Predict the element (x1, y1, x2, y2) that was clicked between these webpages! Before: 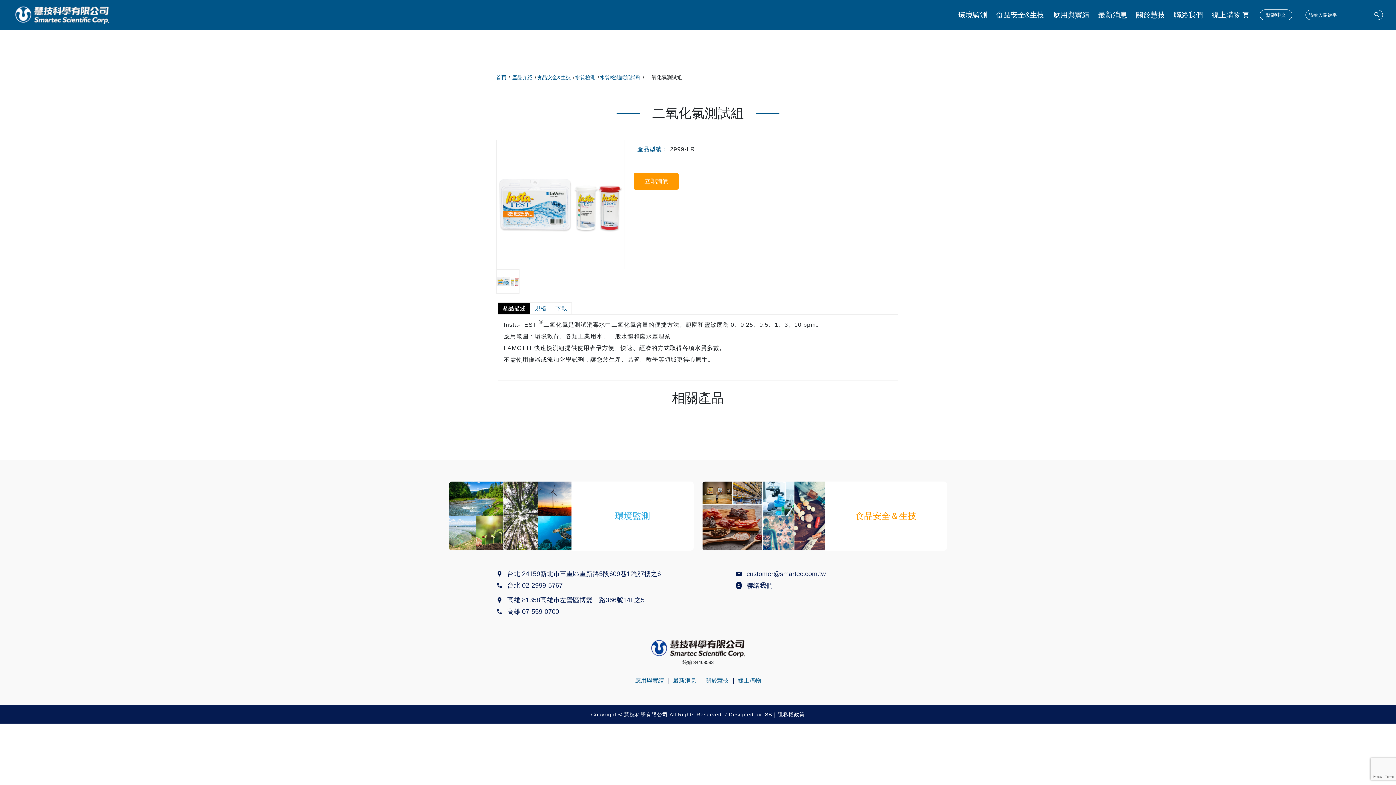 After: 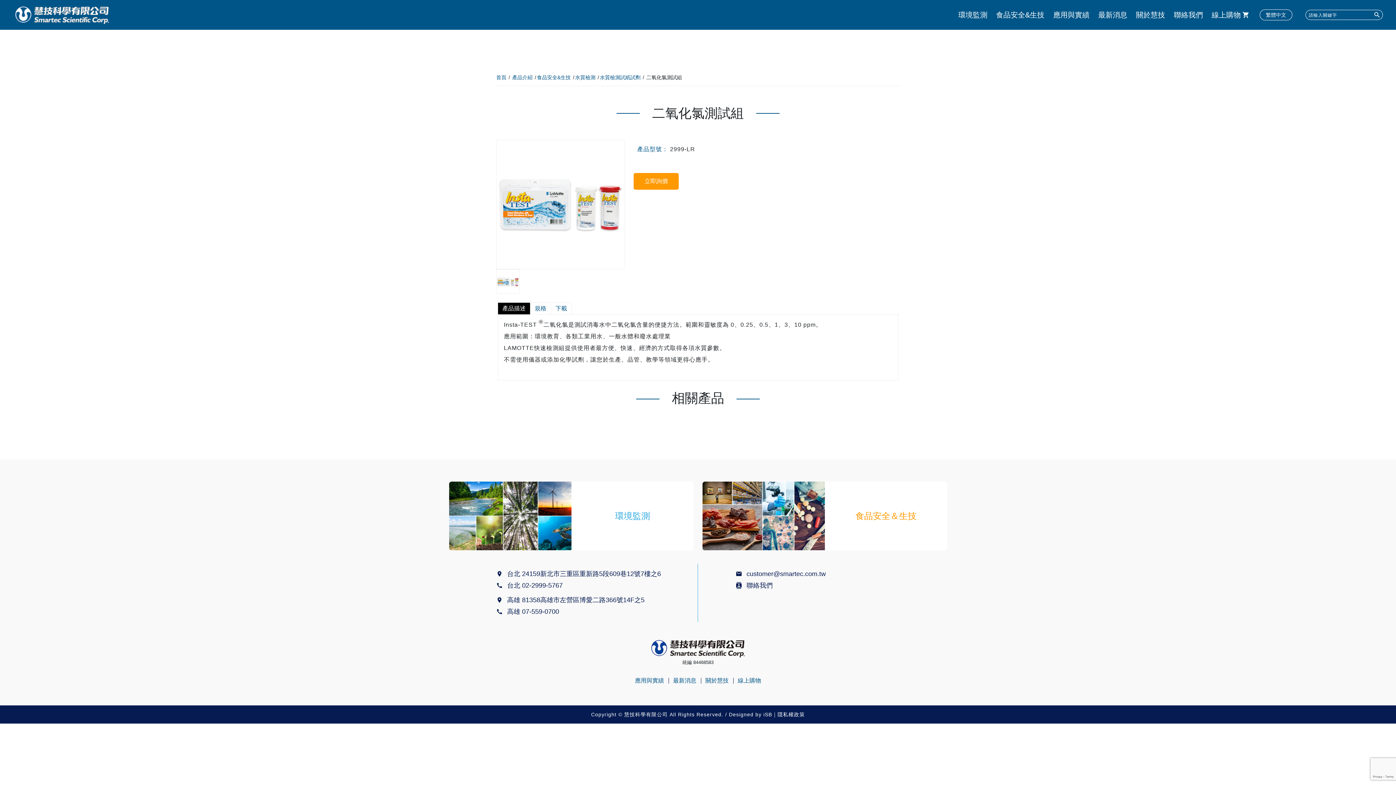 Action: label: 產品描述 bbox: (497, 302, 530, 314)